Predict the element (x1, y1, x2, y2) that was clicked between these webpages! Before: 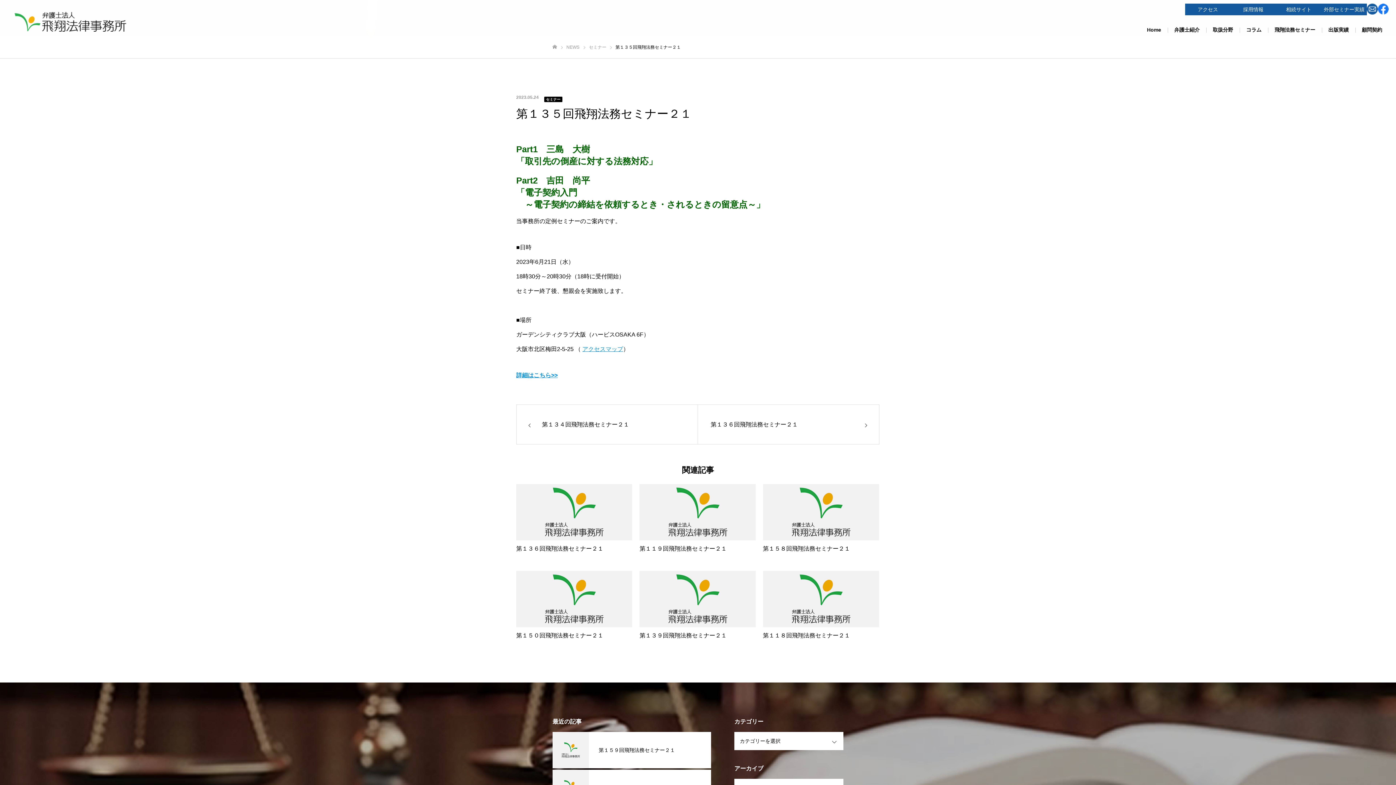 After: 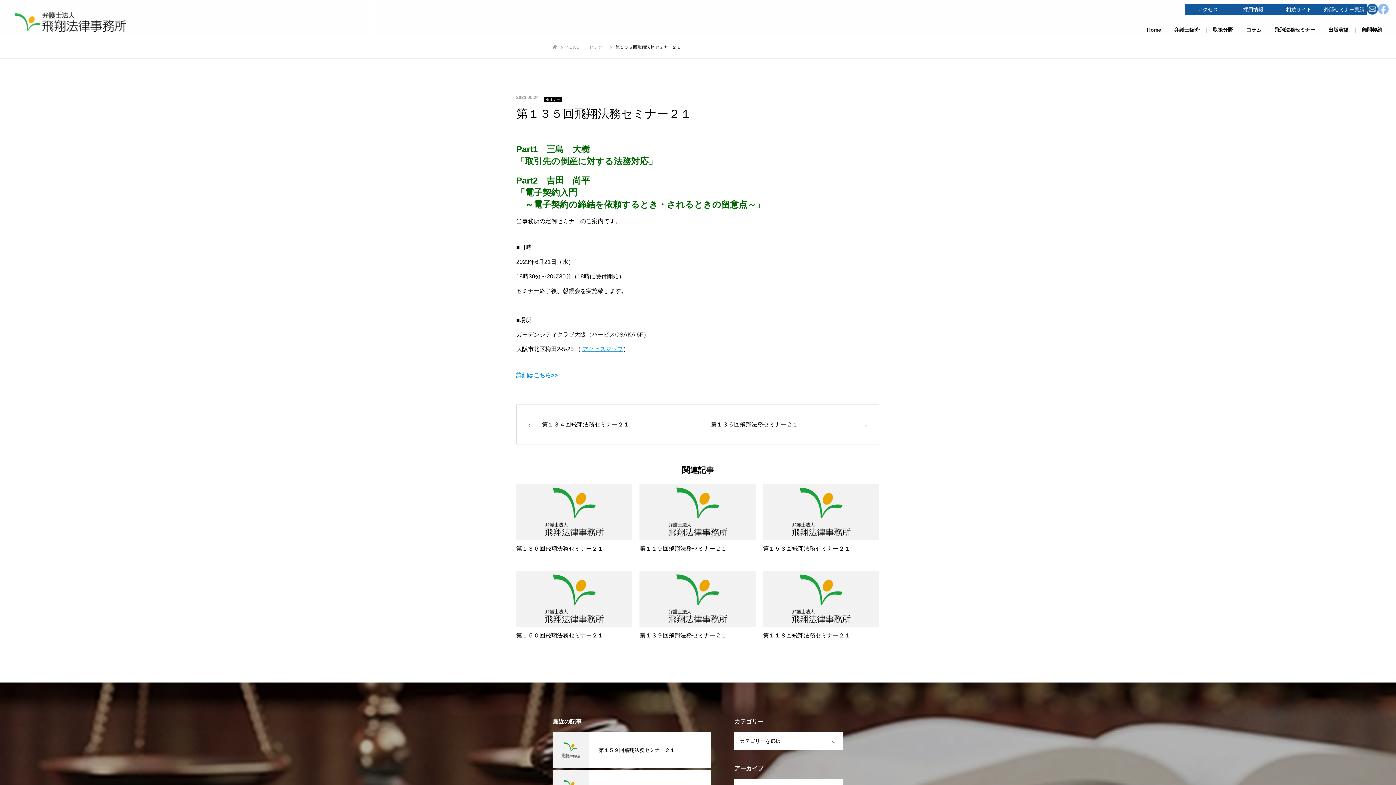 Action: bbox: (1378, 3, 1389, 15)